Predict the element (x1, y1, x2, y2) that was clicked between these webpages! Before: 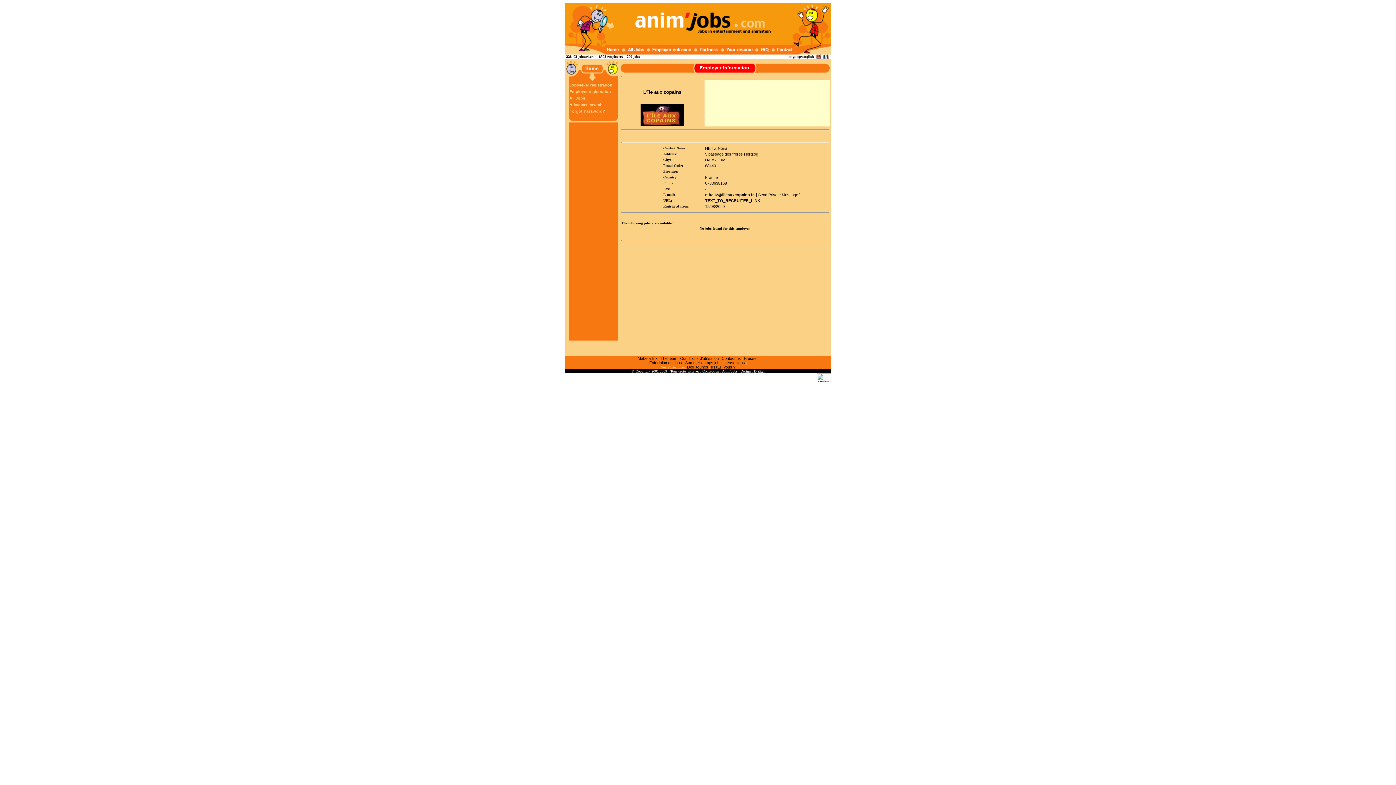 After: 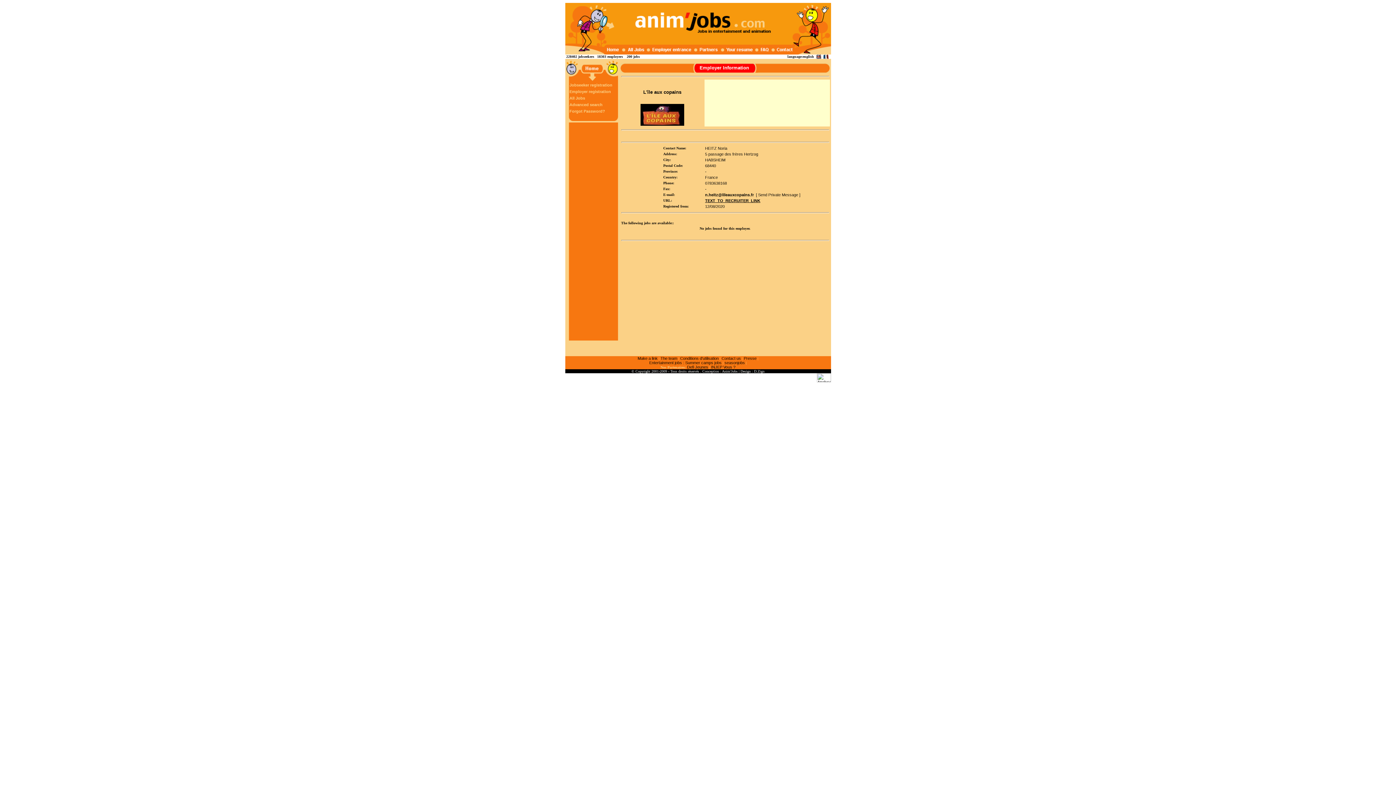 Action: label: TEXT_TO_RECRUITER_LINK bbox: (705, 198, 760, 202)